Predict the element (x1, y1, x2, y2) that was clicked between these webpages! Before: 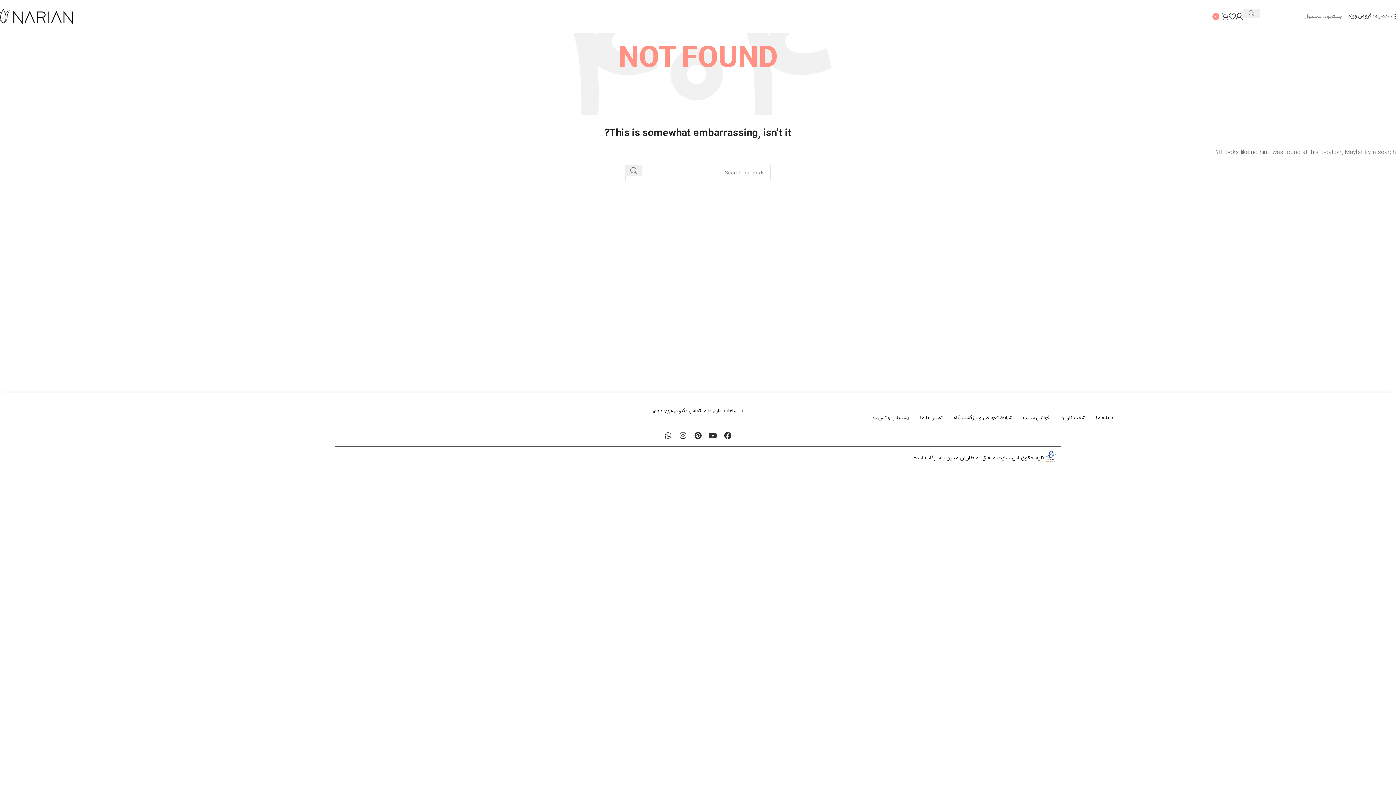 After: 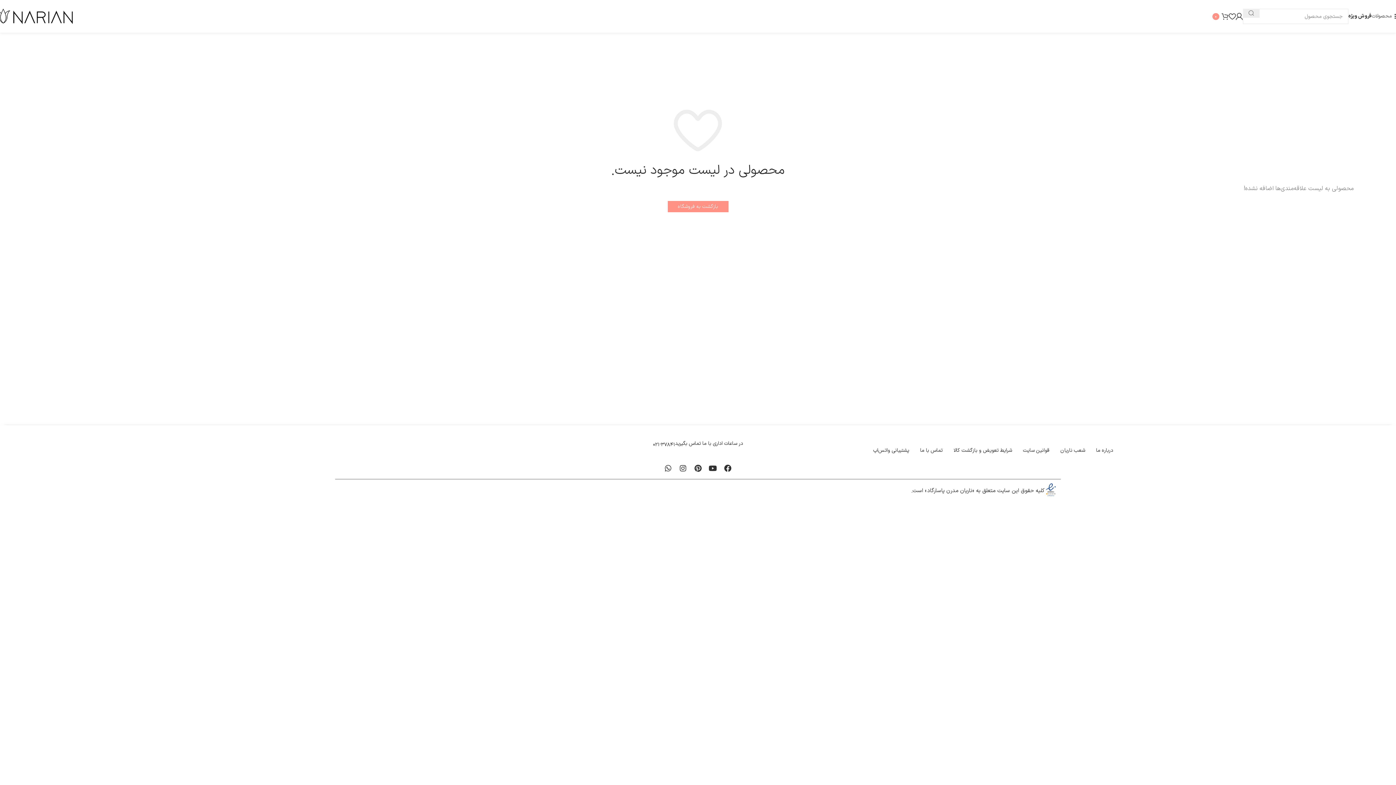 Action: bbox: (1229, 9, 1236, 23)